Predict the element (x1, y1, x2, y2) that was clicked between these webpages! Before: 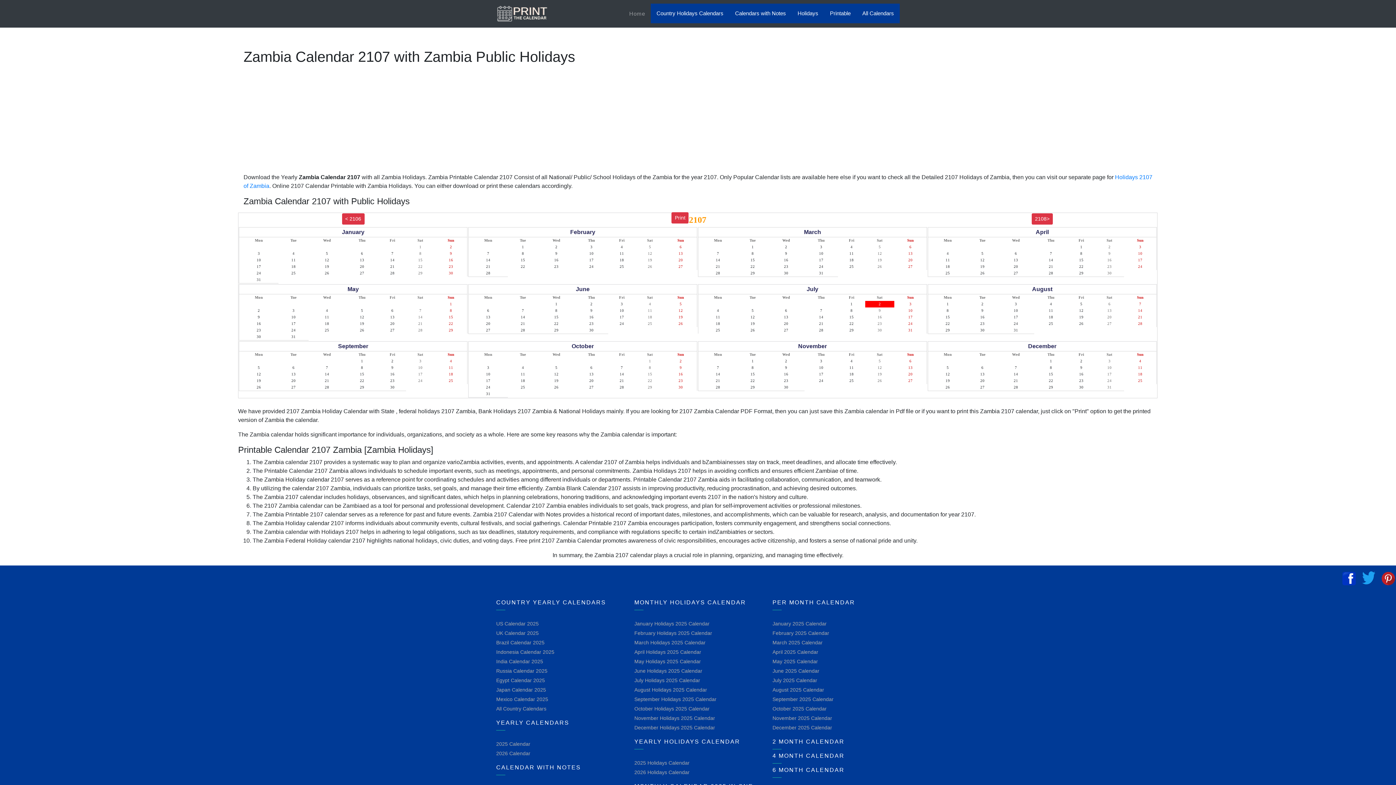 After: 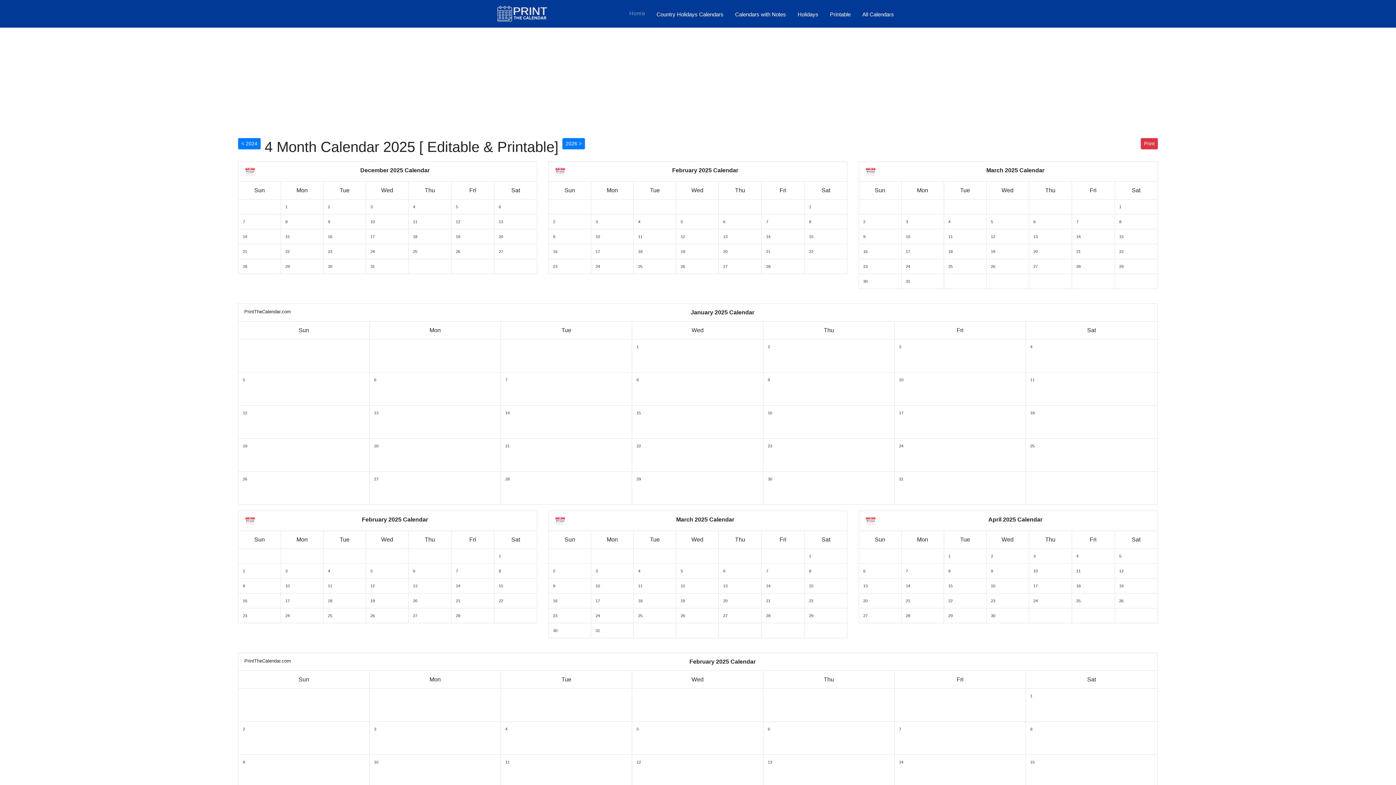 Action: label: 4 MONTH CALENDAR bbox: (772, 753, 844, 759)